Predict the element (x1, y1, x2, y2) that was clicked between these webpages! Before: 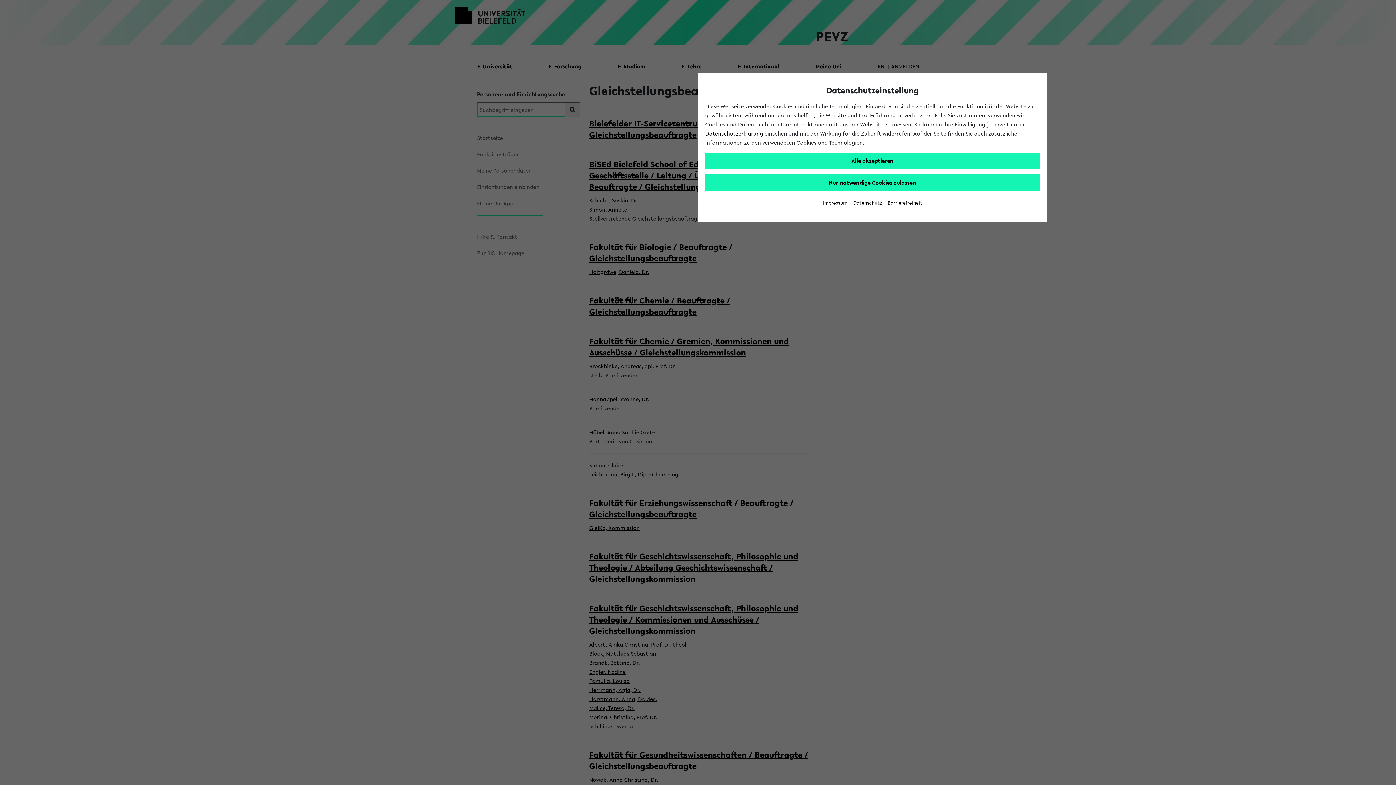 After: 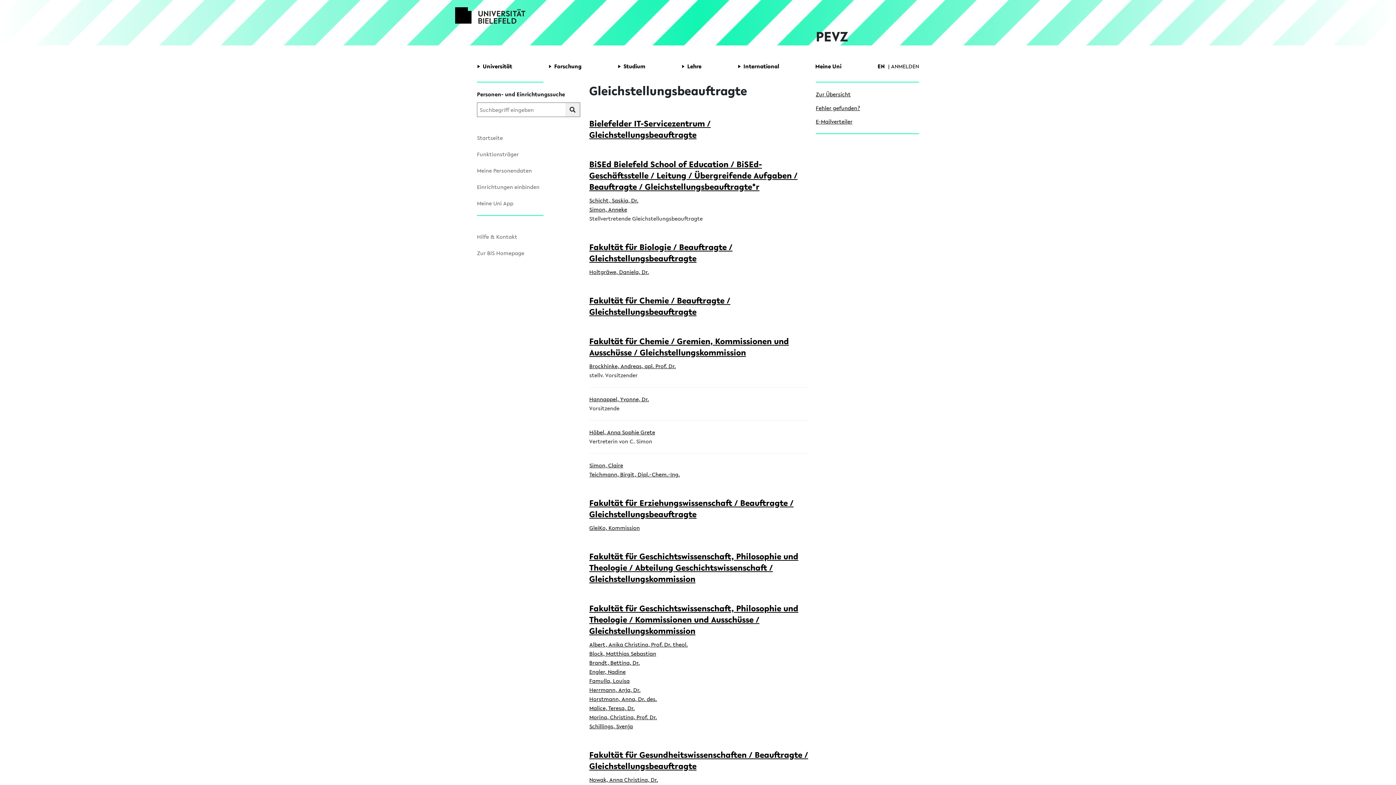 Action: bbox: (705, 174, 1040, 190) label: Nur notwendige Cookies zulassen